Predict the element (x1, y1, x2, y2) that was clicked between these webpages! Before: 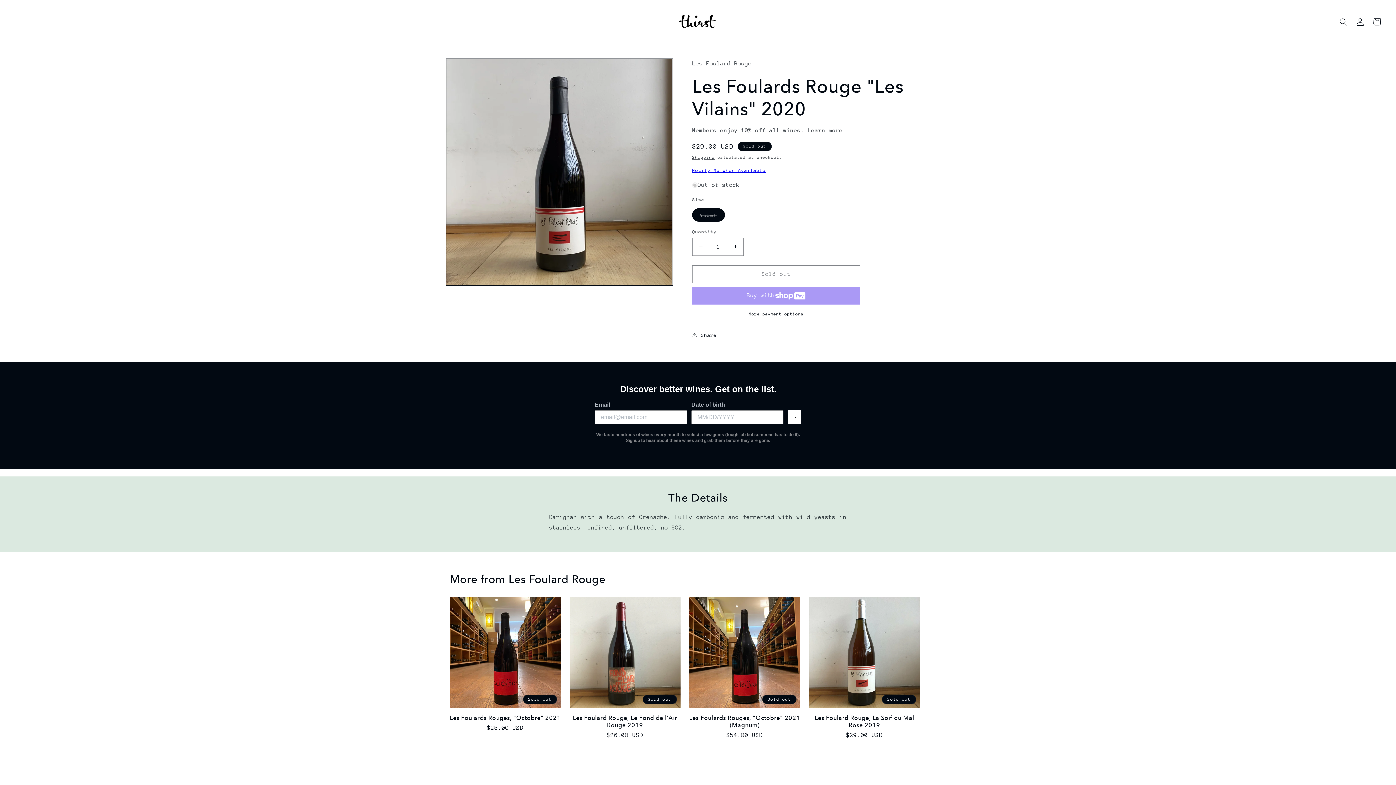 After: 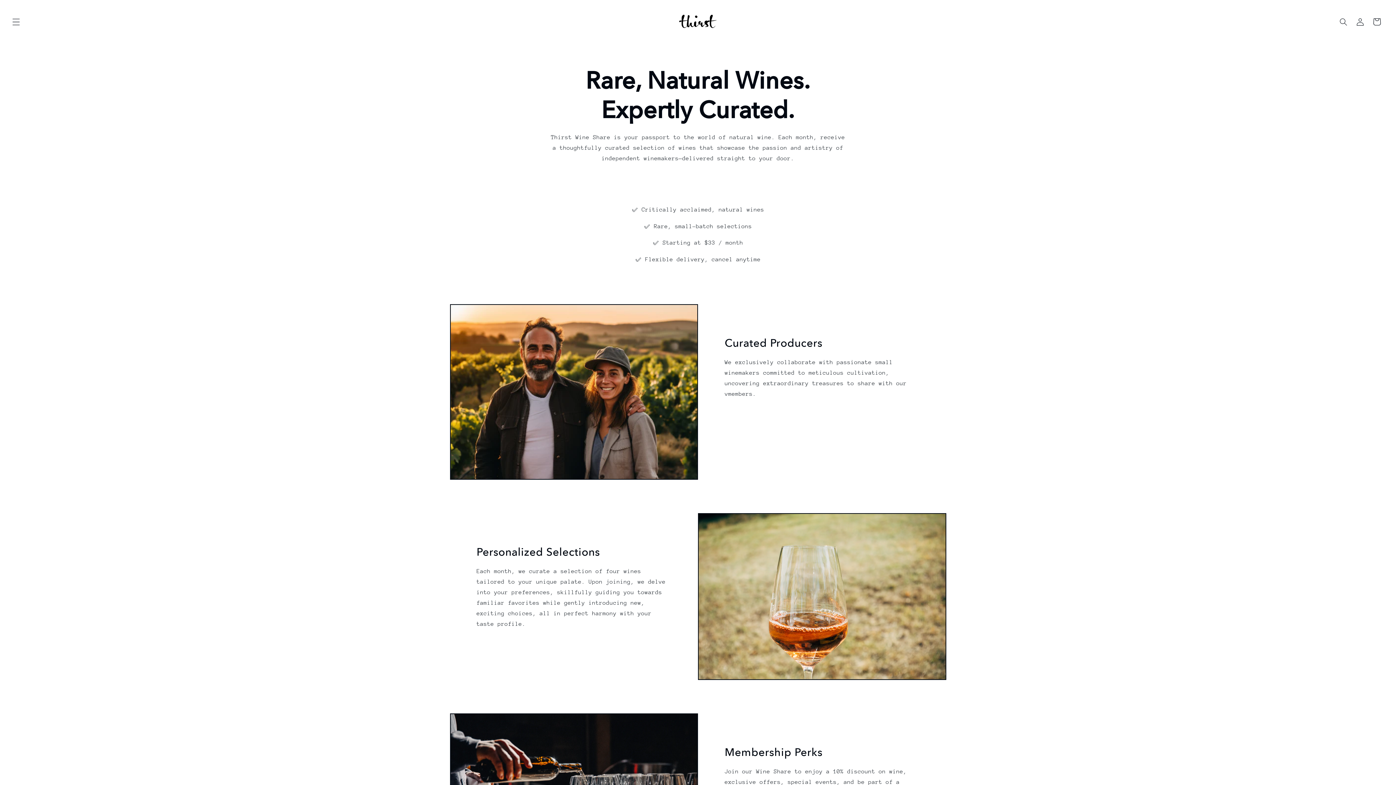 Action: label: Learn more bbox: (808, 127, 843, 133)